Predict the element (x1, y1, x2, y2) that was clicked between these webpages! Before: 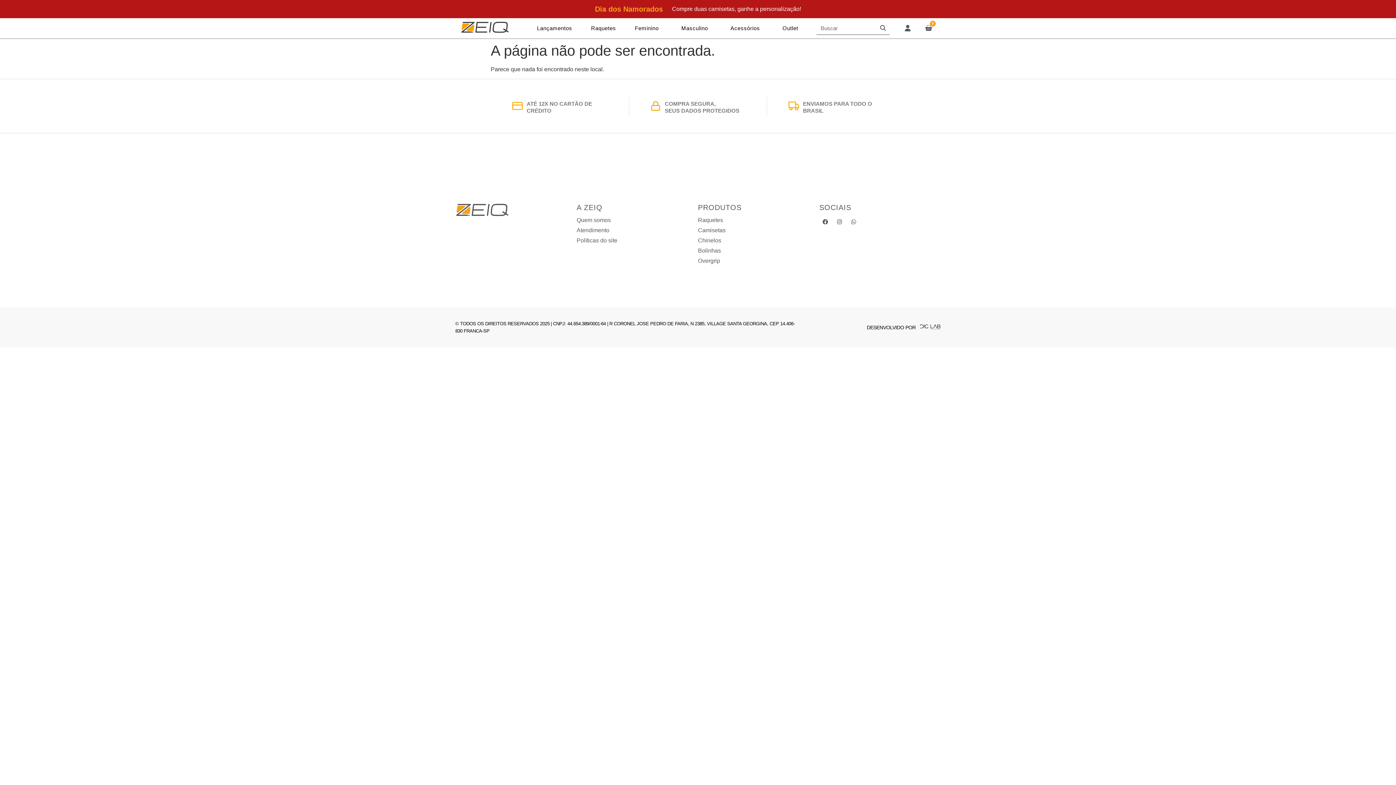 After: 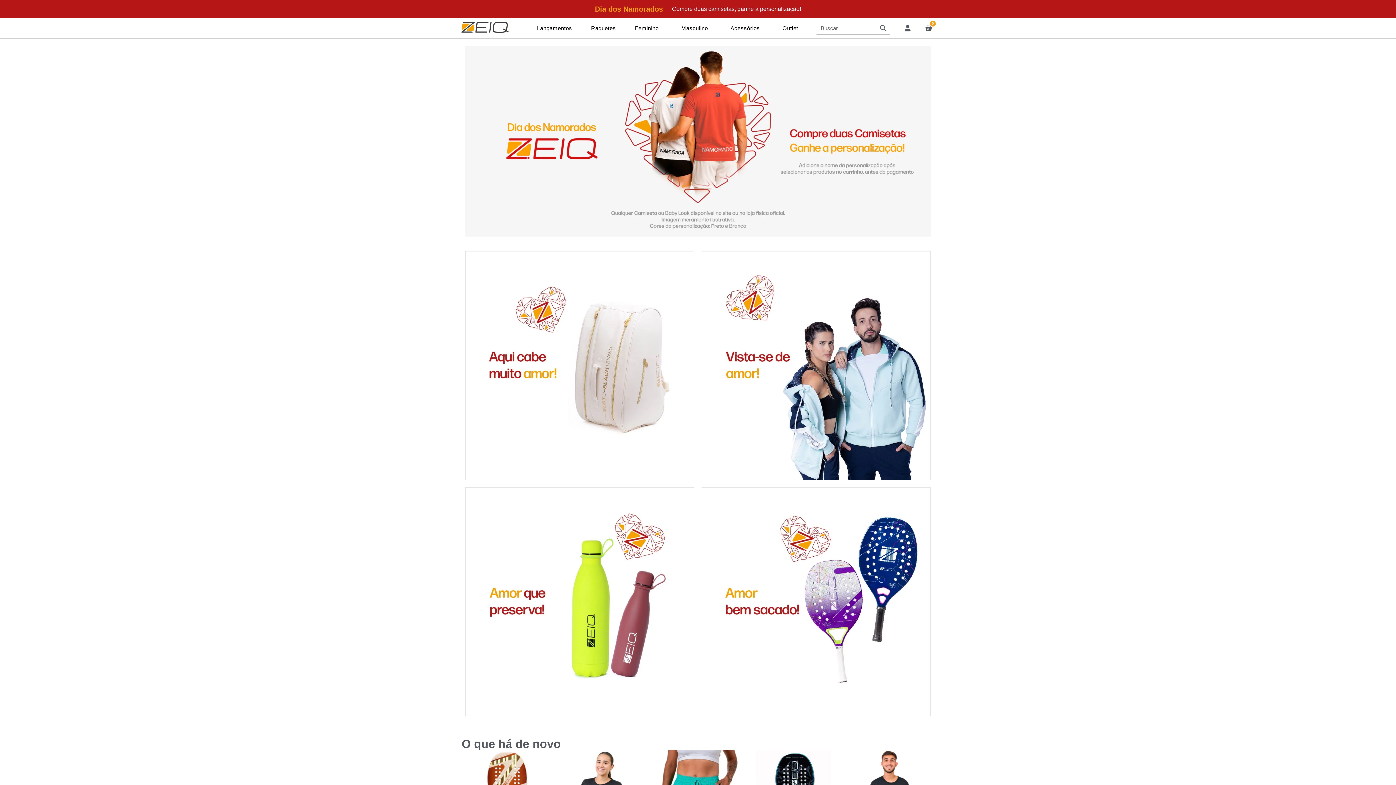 Action: bbox: (455, 203, 564, 216)